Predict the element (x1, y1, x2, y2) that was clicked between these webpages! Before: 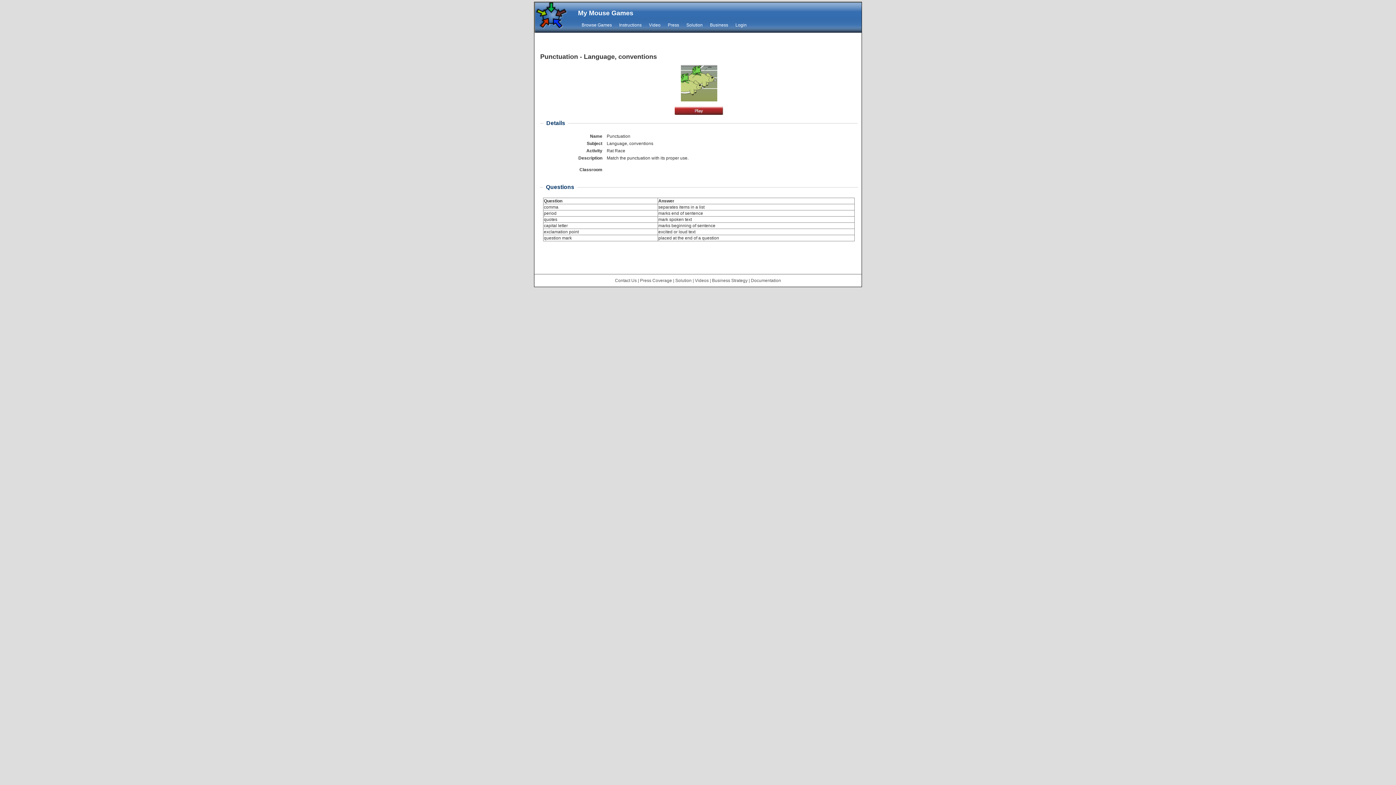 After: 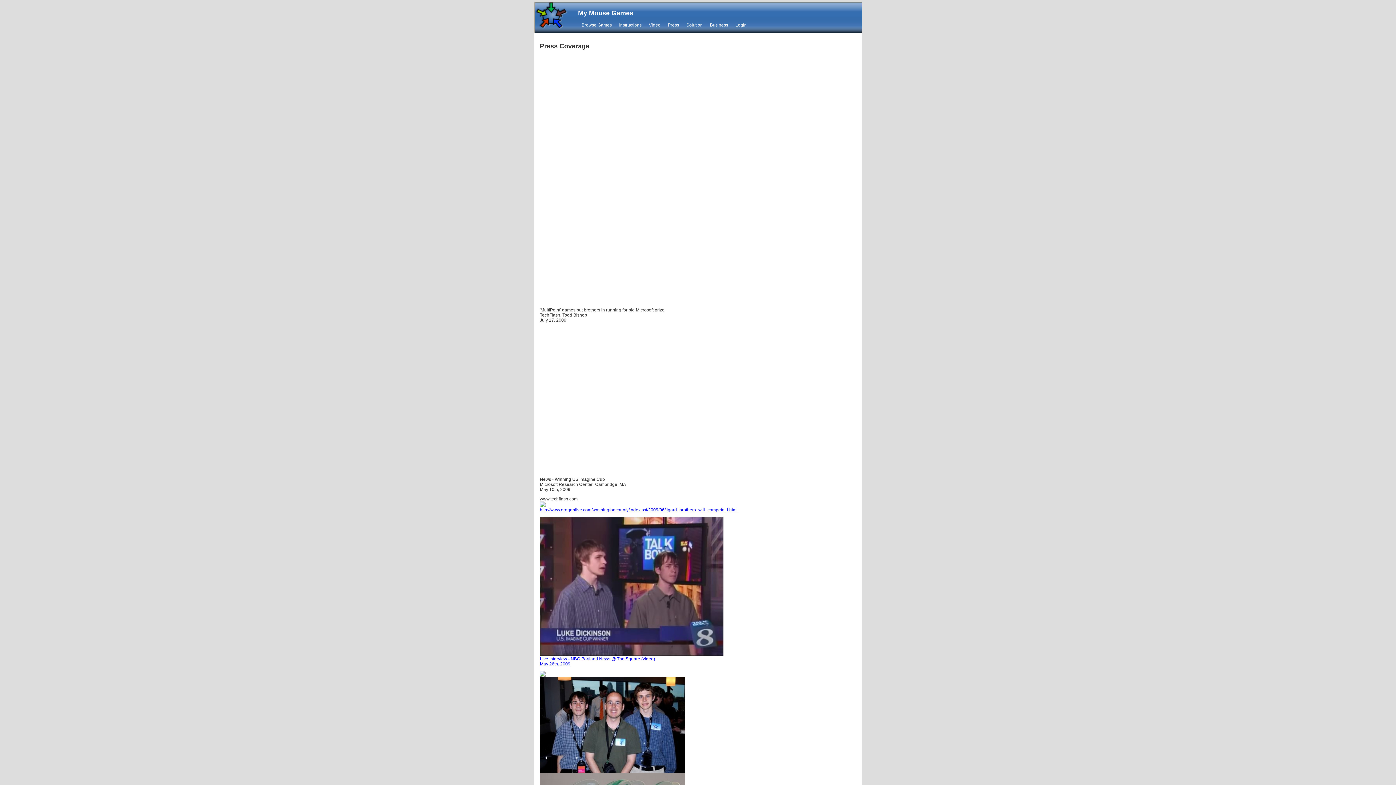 Action: bbox: (640, 278, 672, 283) label: Press Coverage